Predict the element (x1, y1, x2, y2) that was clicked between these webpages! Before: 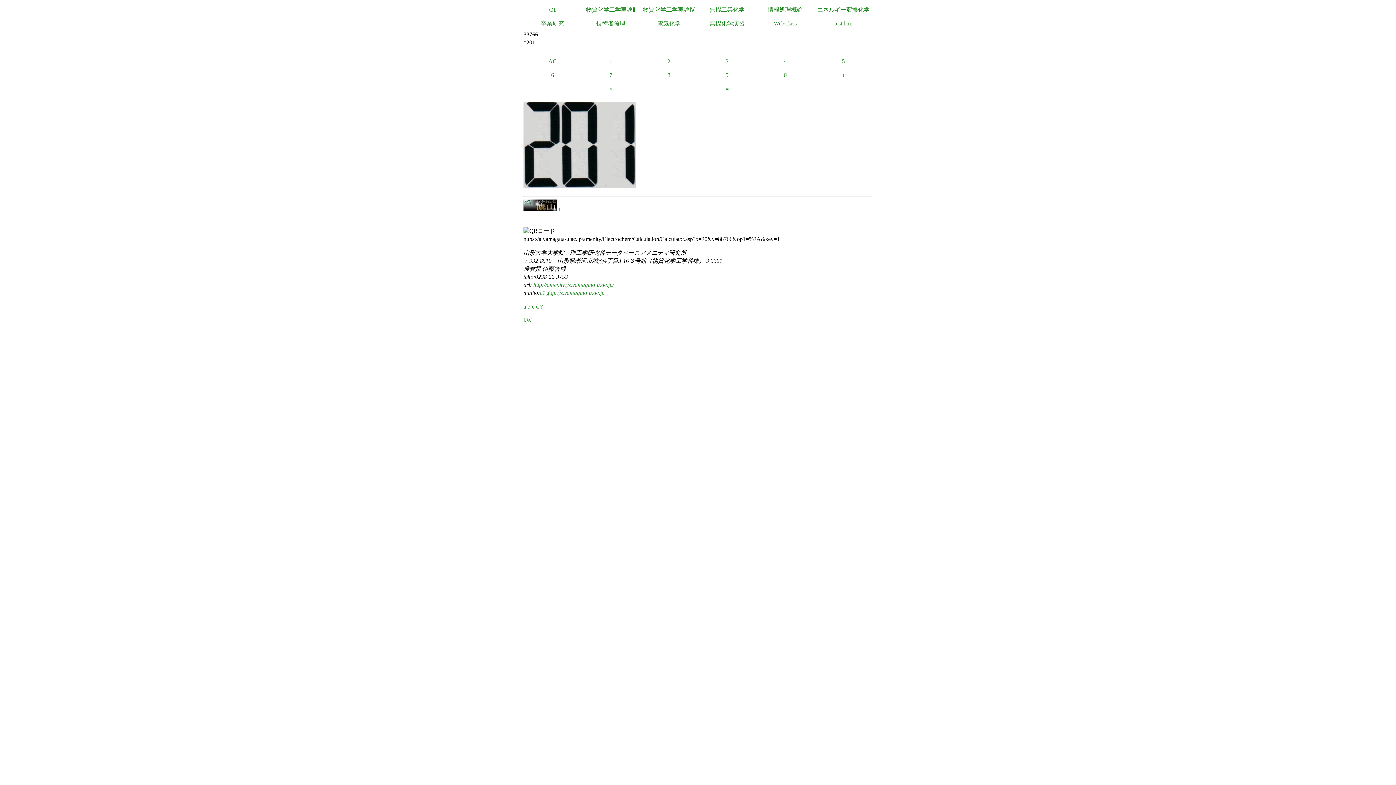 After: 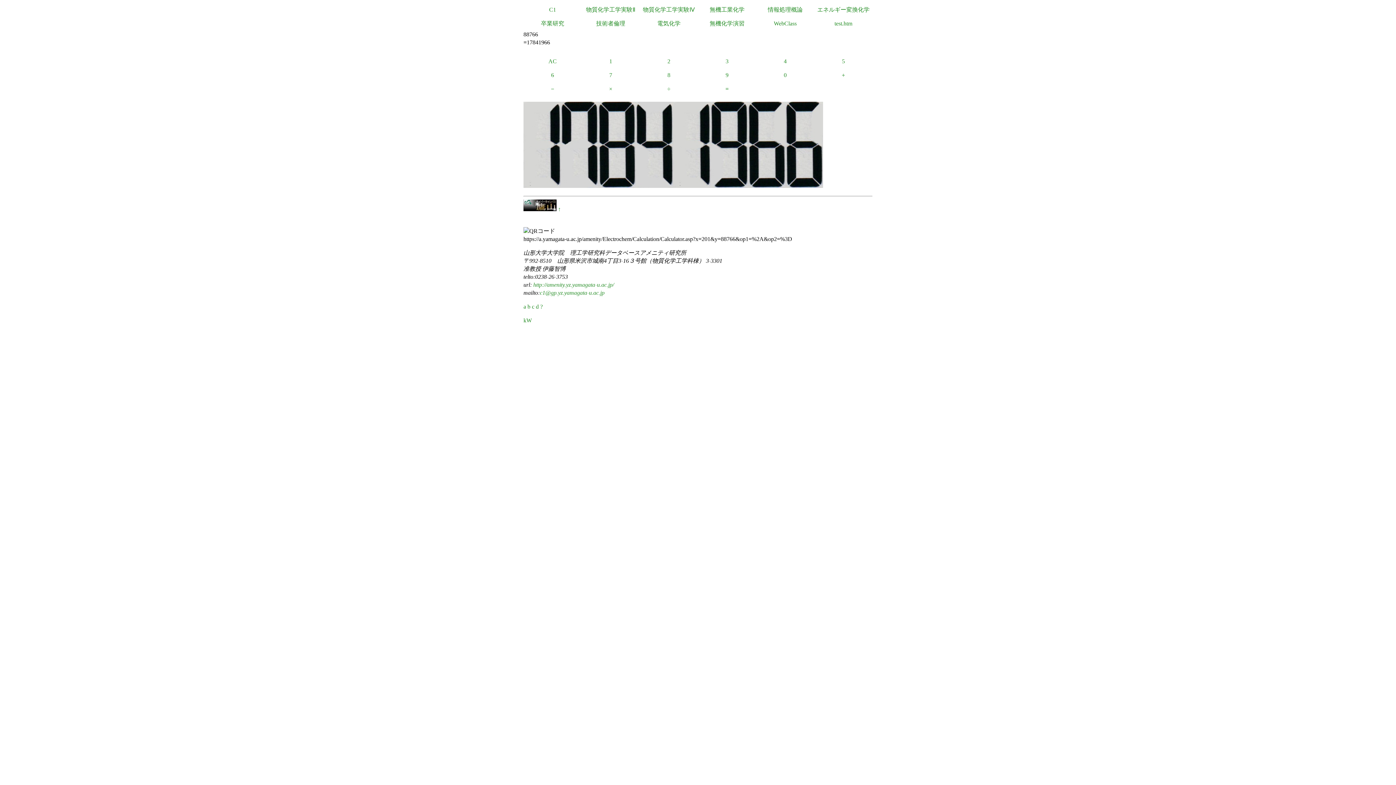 Action: bbox: (698, 82, 756, 96) label: =